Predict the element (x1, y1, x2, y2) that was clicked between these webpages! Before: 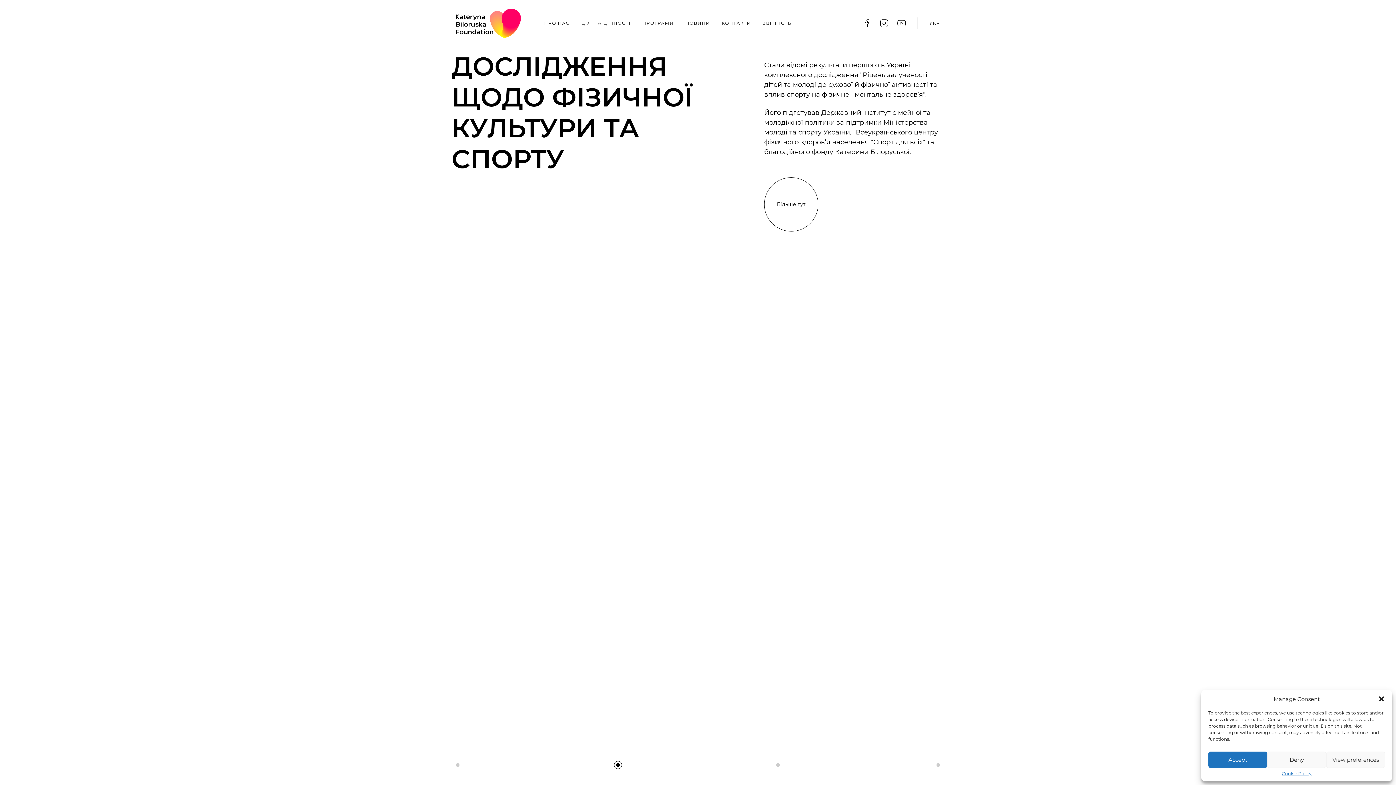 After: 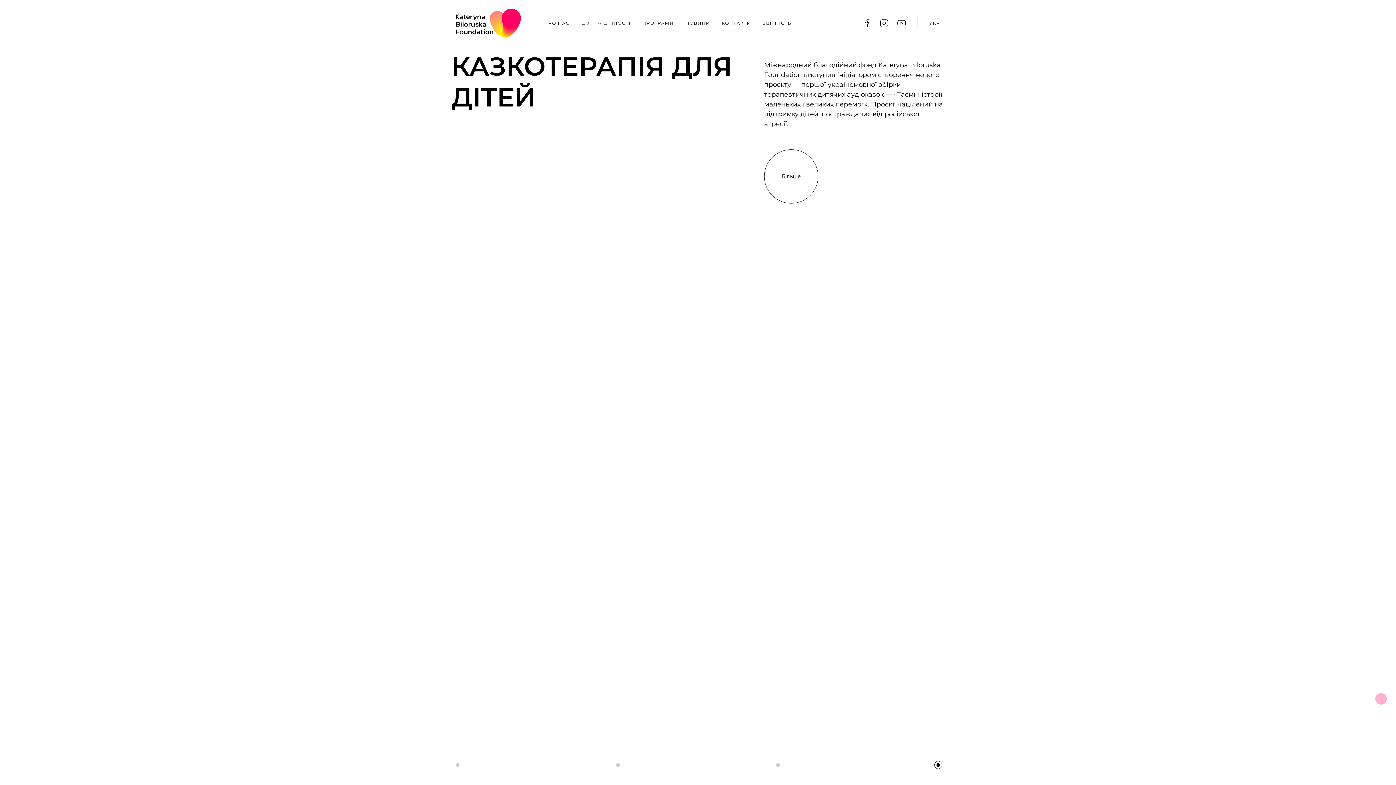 Action: bbox: (1378, 695, 1385, 702) label: Закрити вікно